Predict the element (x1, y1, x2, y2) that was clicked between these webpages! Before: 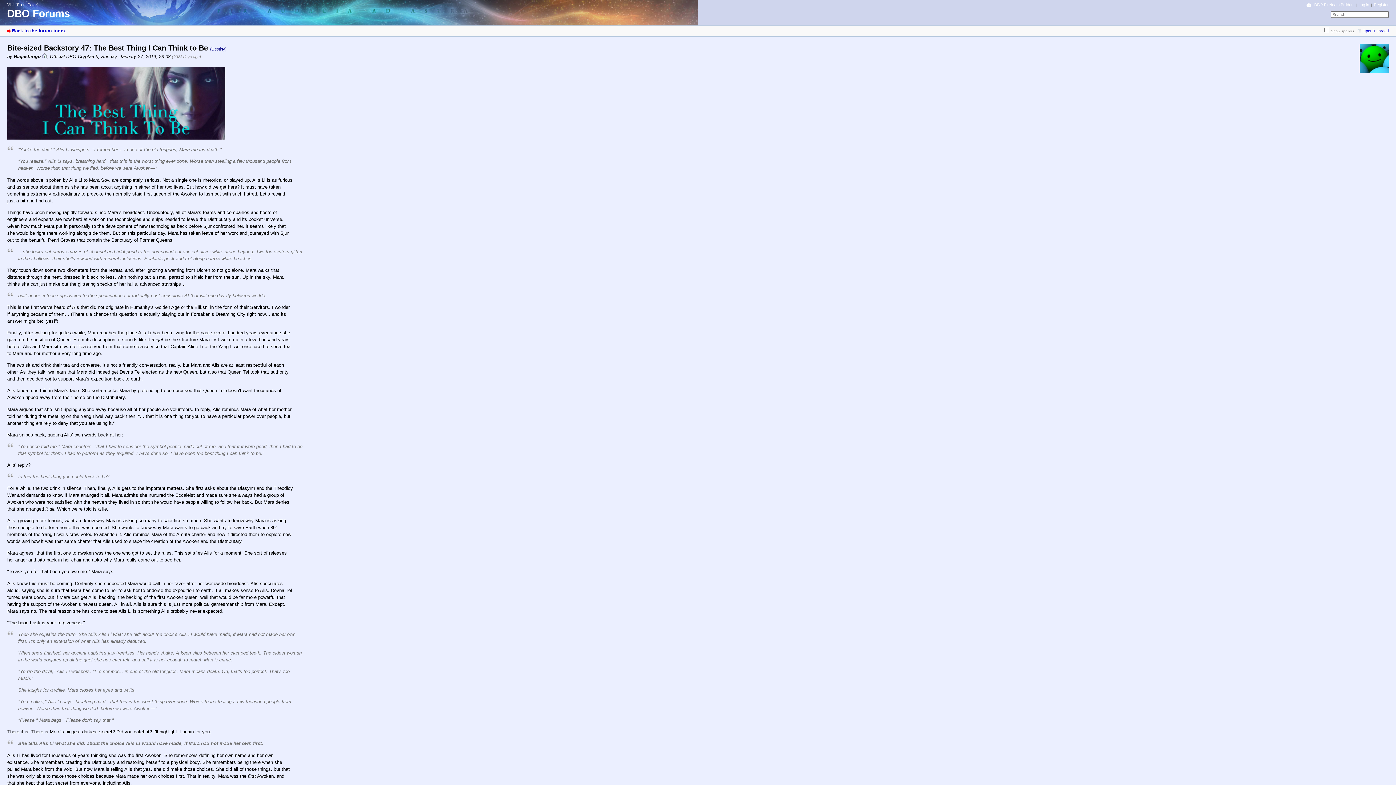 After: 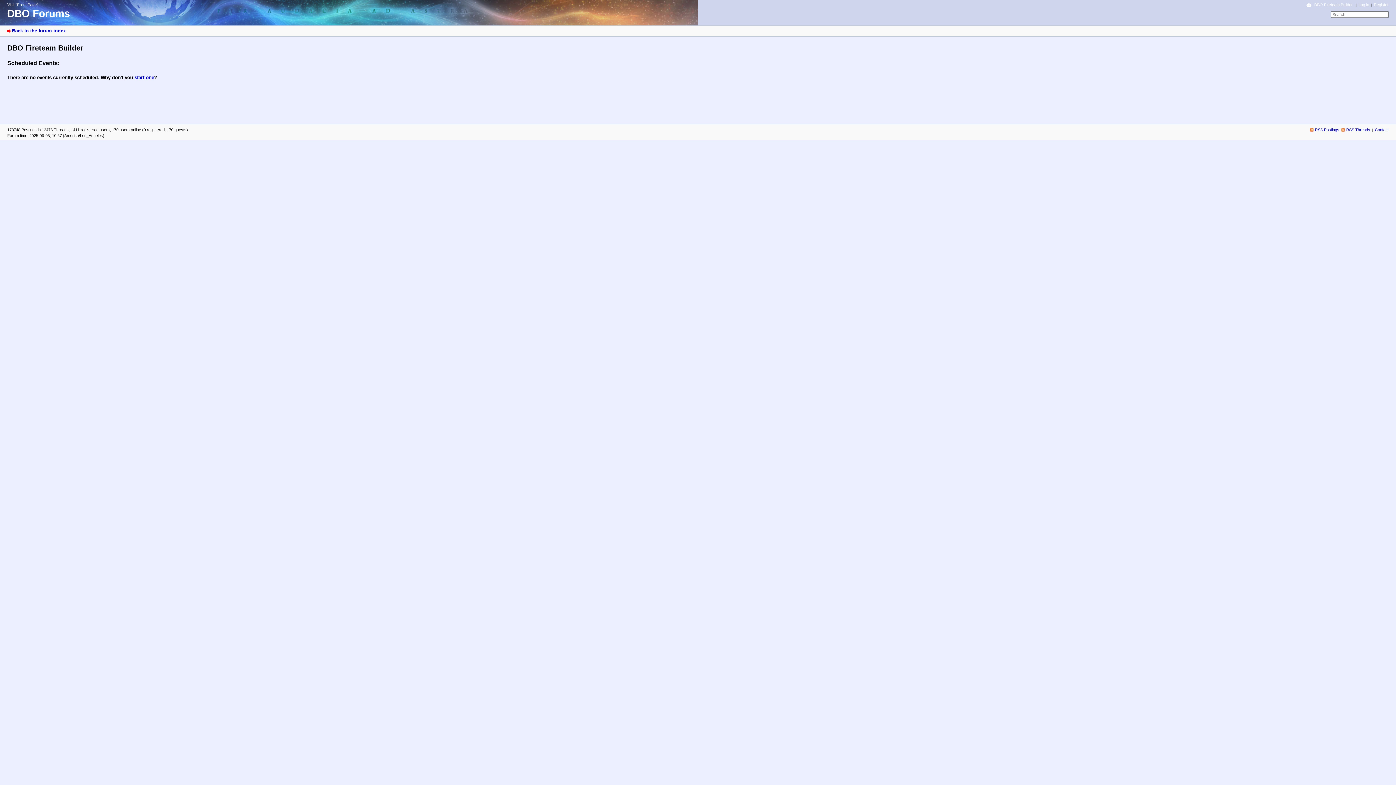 Action: bbox: (1306, 2, 1353, 6) label: DBO Fireteam Builder